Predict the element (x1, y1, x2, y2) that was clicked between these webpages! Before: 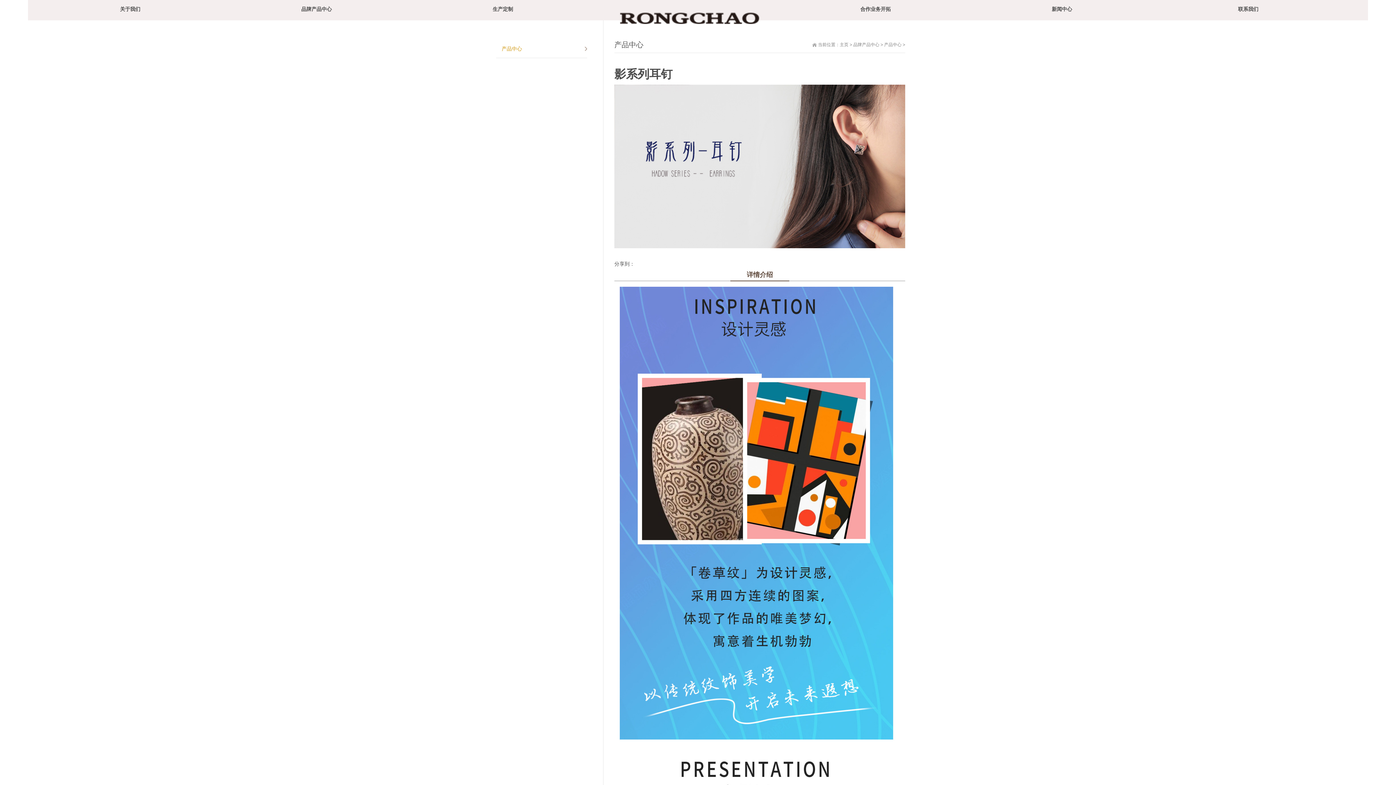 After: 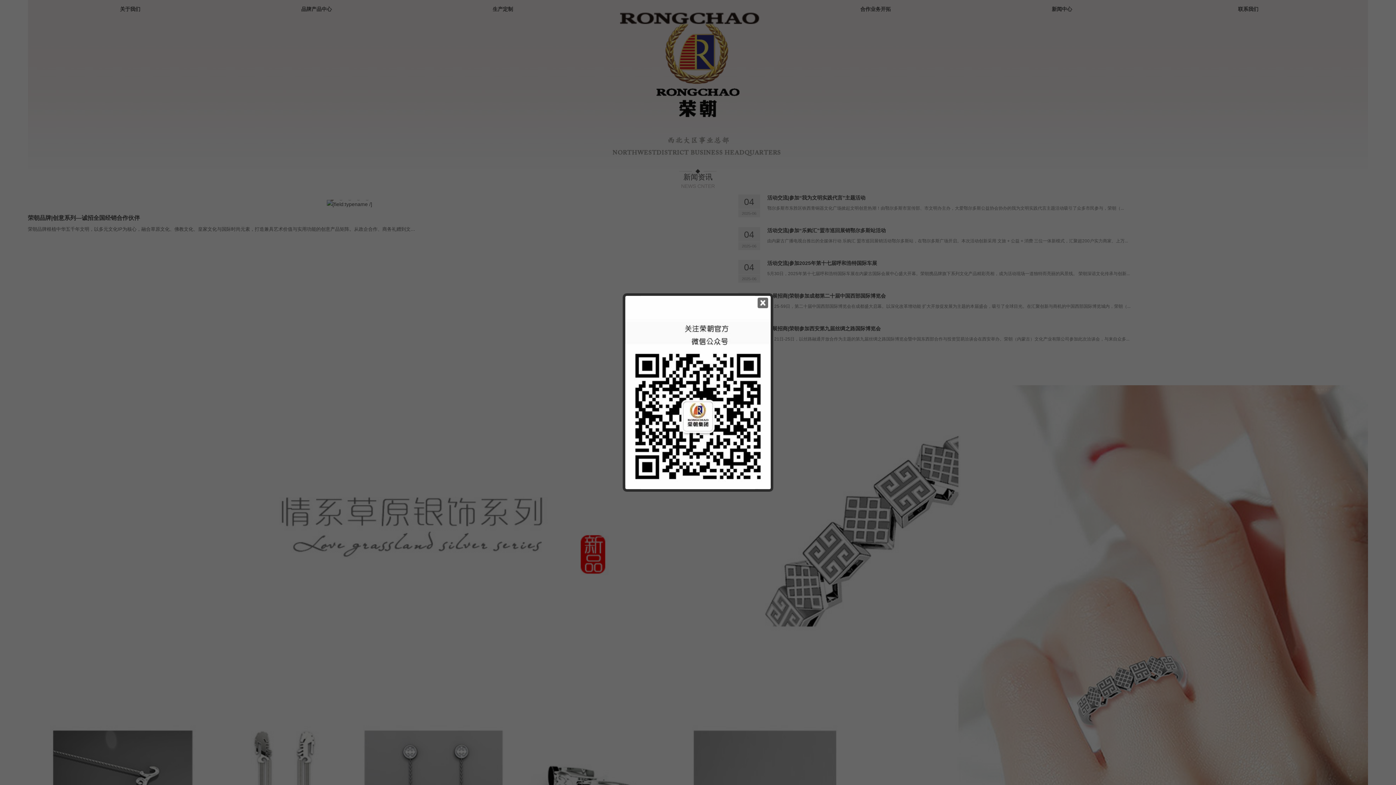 Action: bbox: (596, 19, 782, 25)